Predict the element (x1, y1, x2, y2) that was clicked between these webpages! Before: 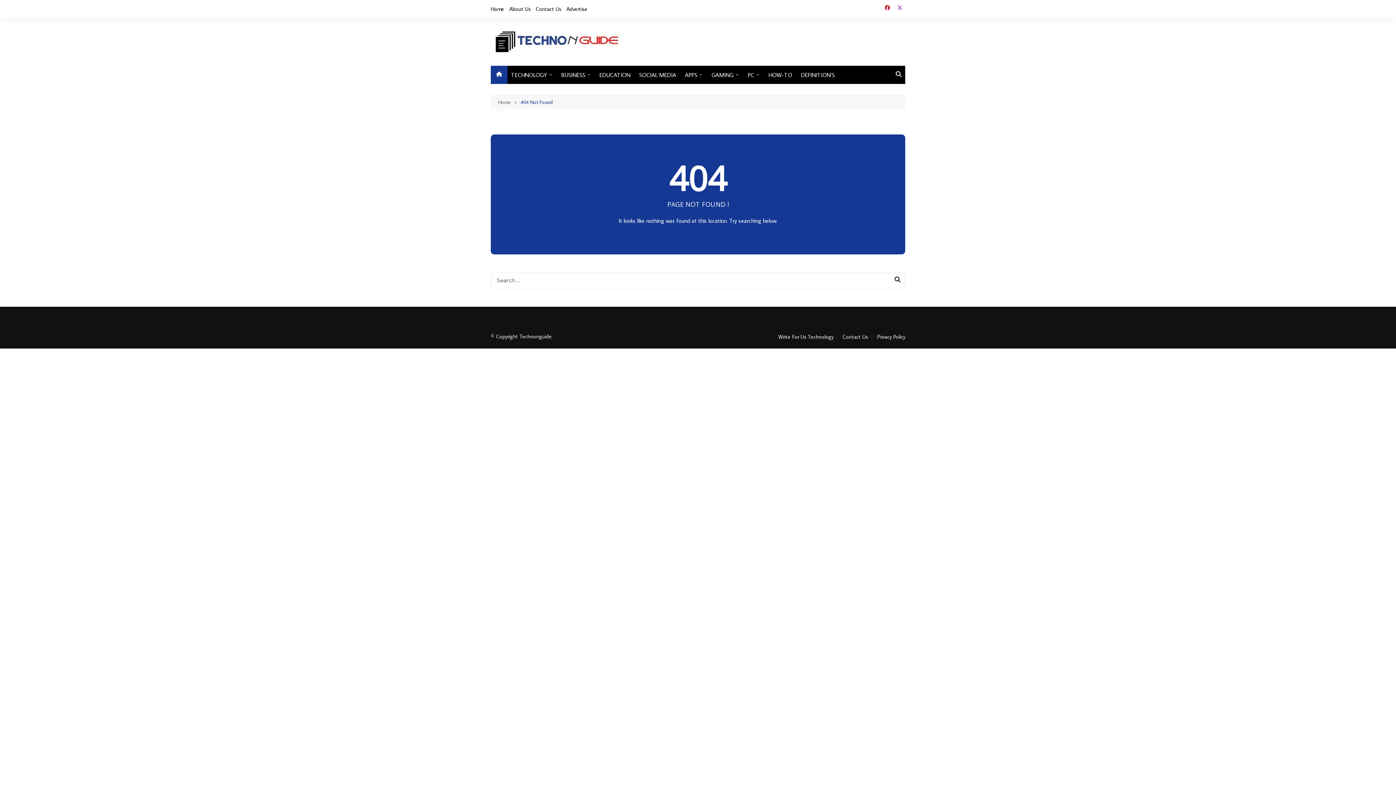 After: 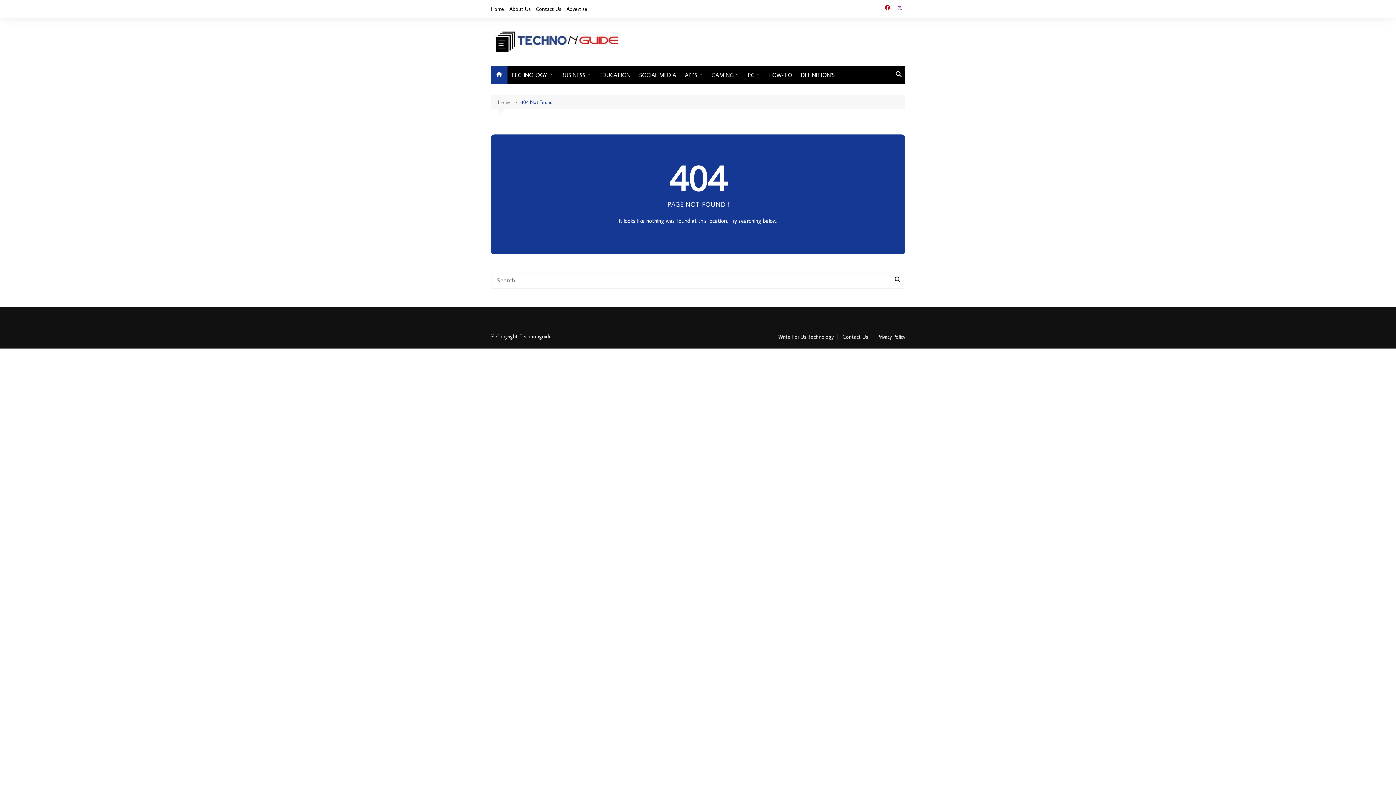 Action: label: 404 Not Found bbox: (520, 98, 553, 106)